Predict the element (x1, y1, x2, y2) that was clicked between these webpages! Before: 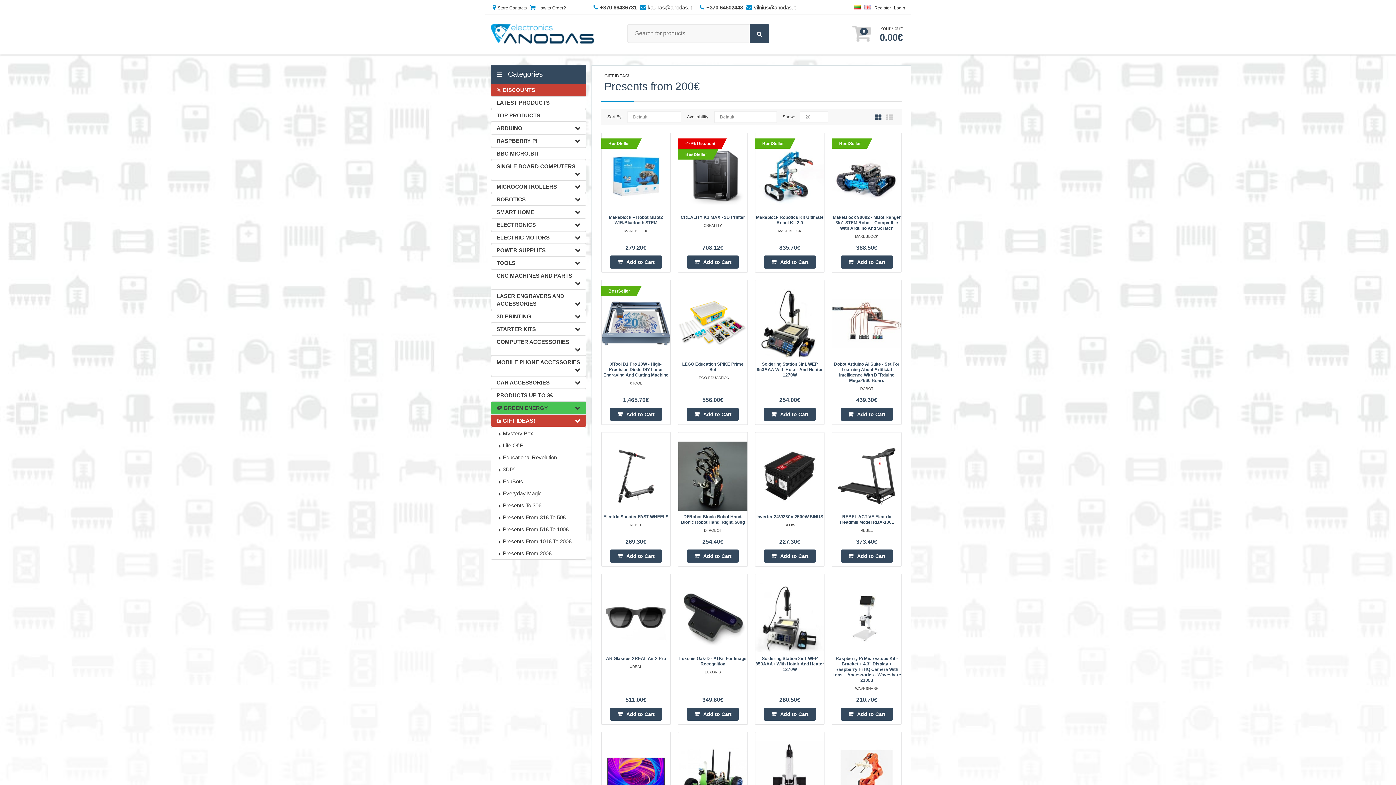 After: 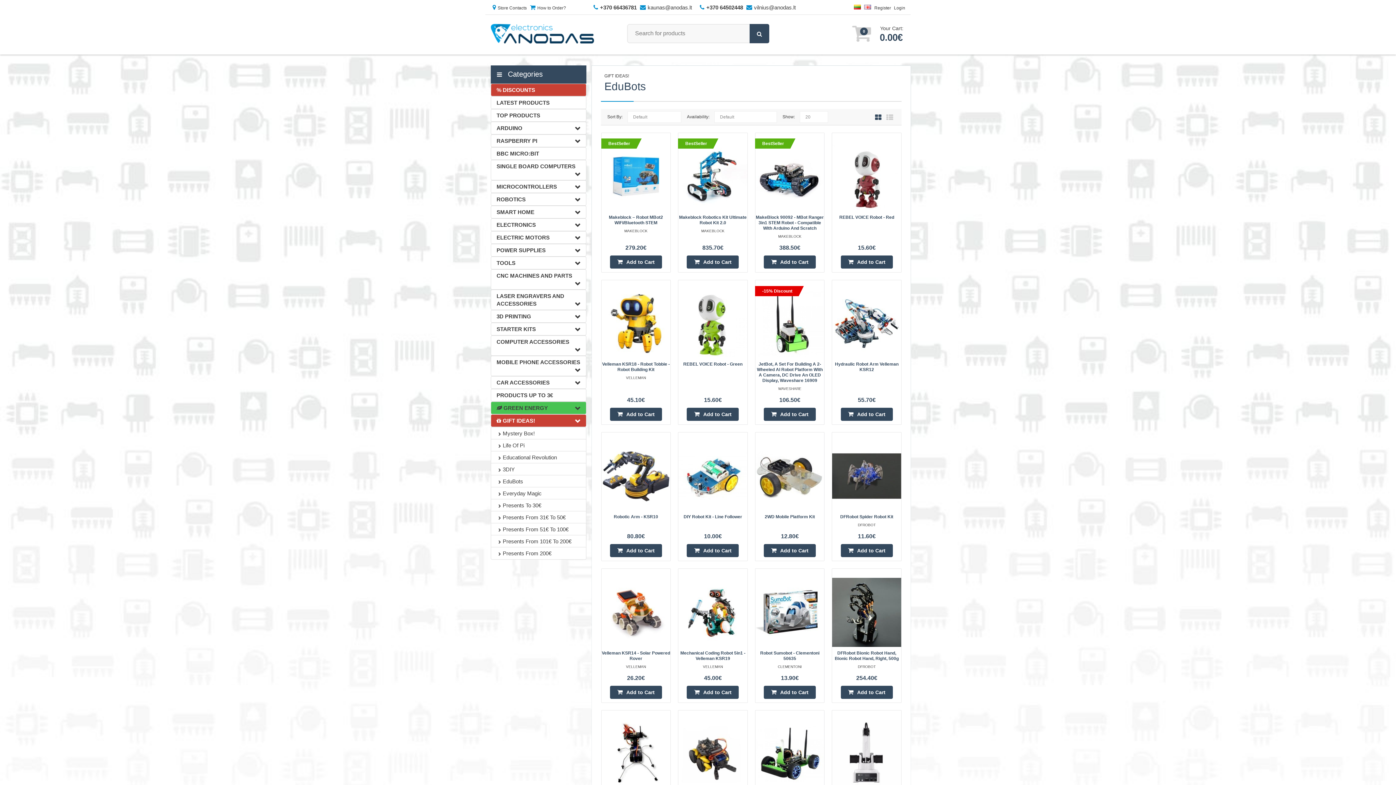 Action: label: EduBots bbox: (490, 475, 586, 488)